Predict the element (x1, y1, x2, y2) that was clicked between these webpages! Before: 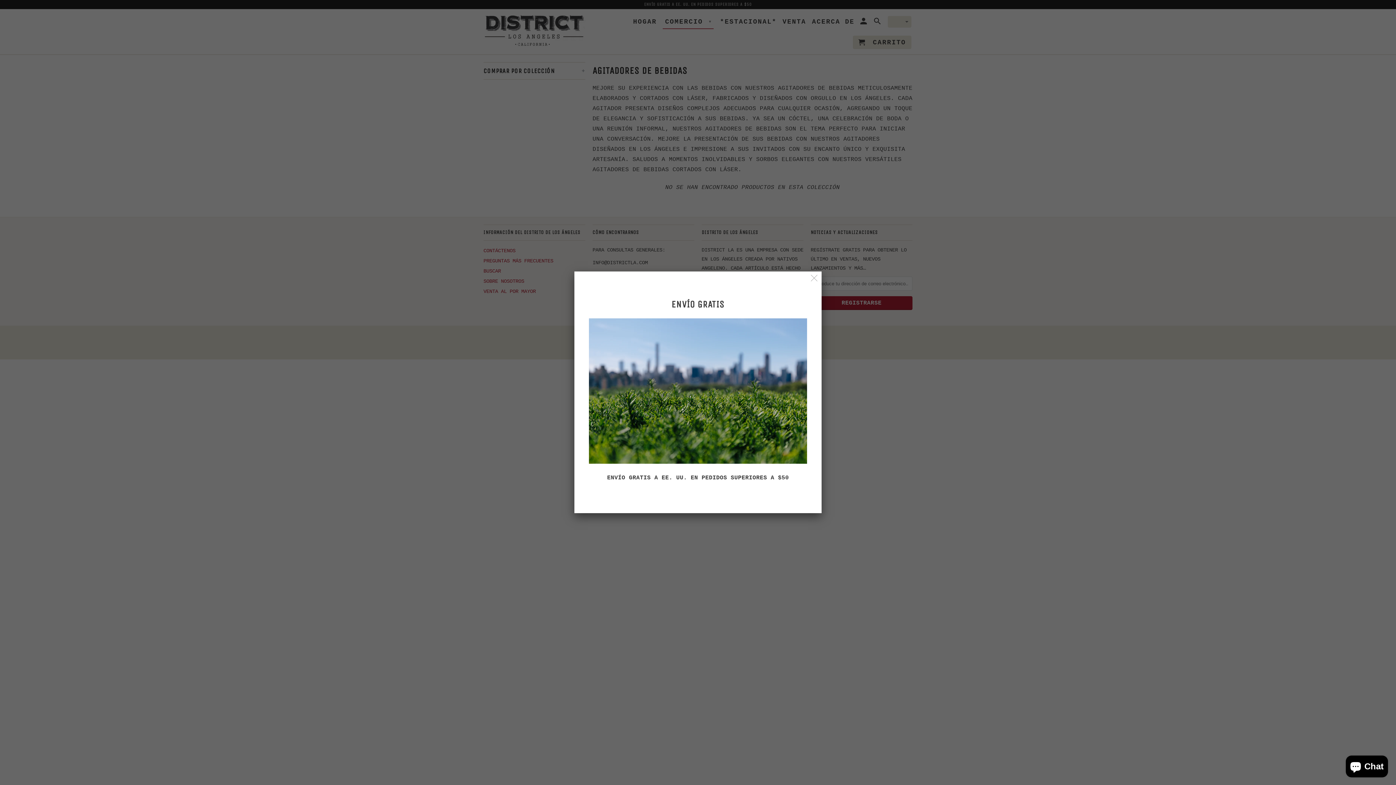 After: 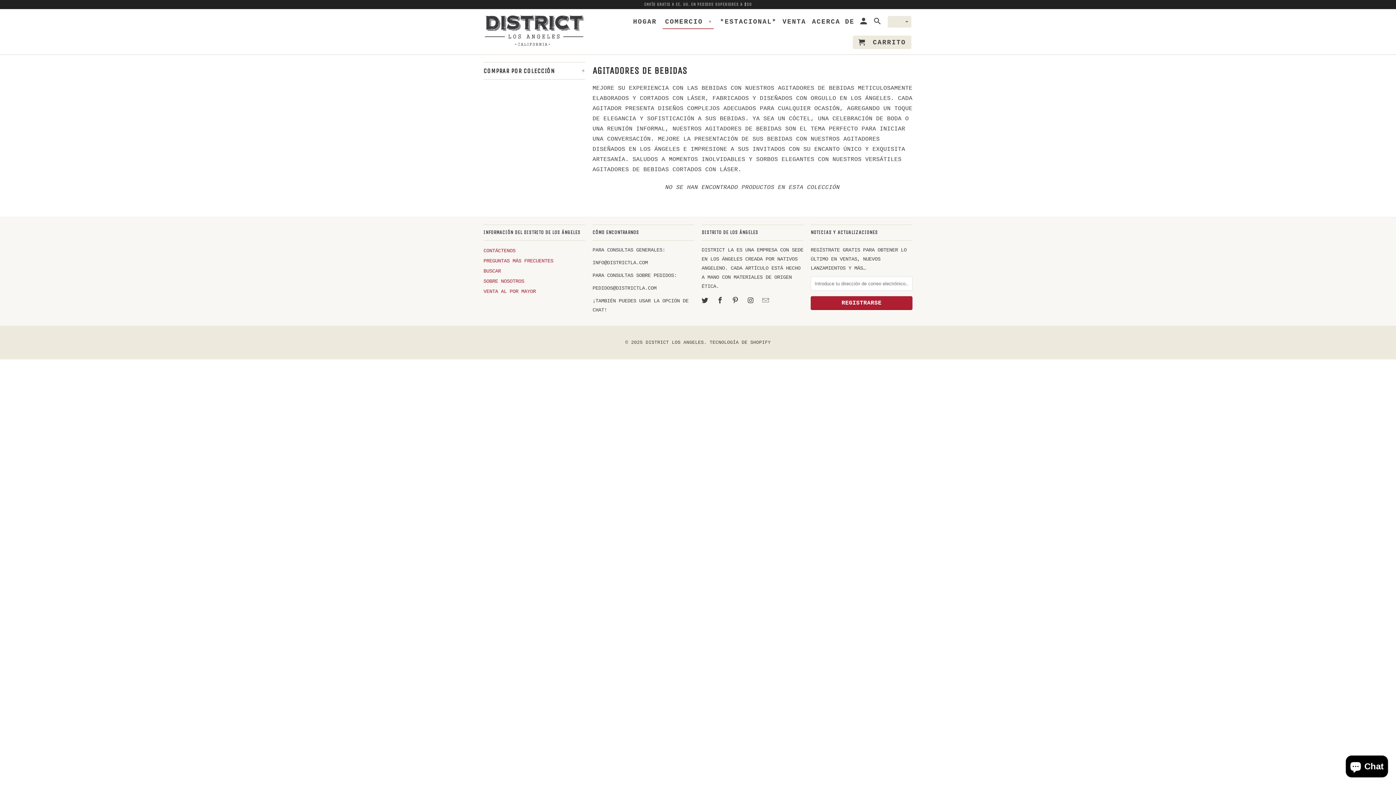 Action: bbox: (808, 272, 820, 285)